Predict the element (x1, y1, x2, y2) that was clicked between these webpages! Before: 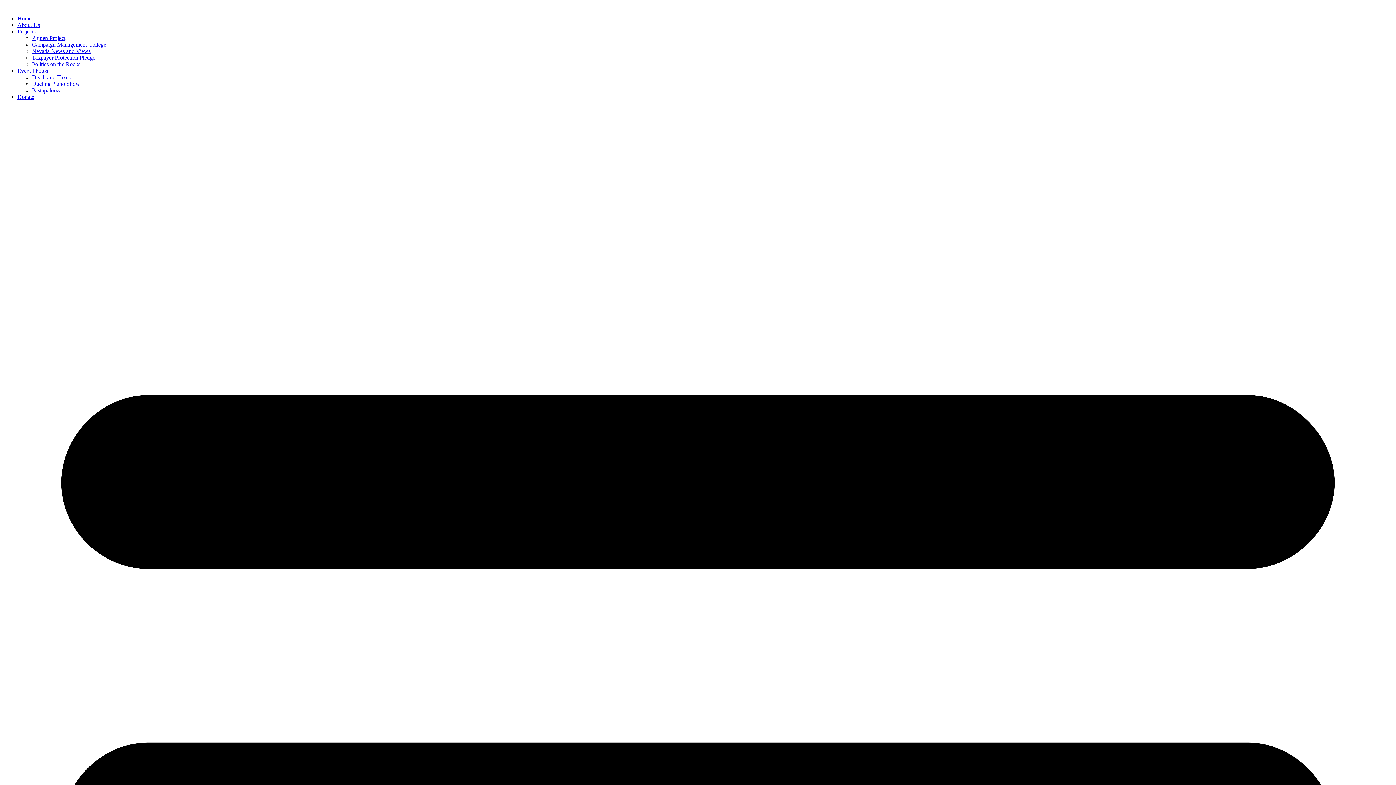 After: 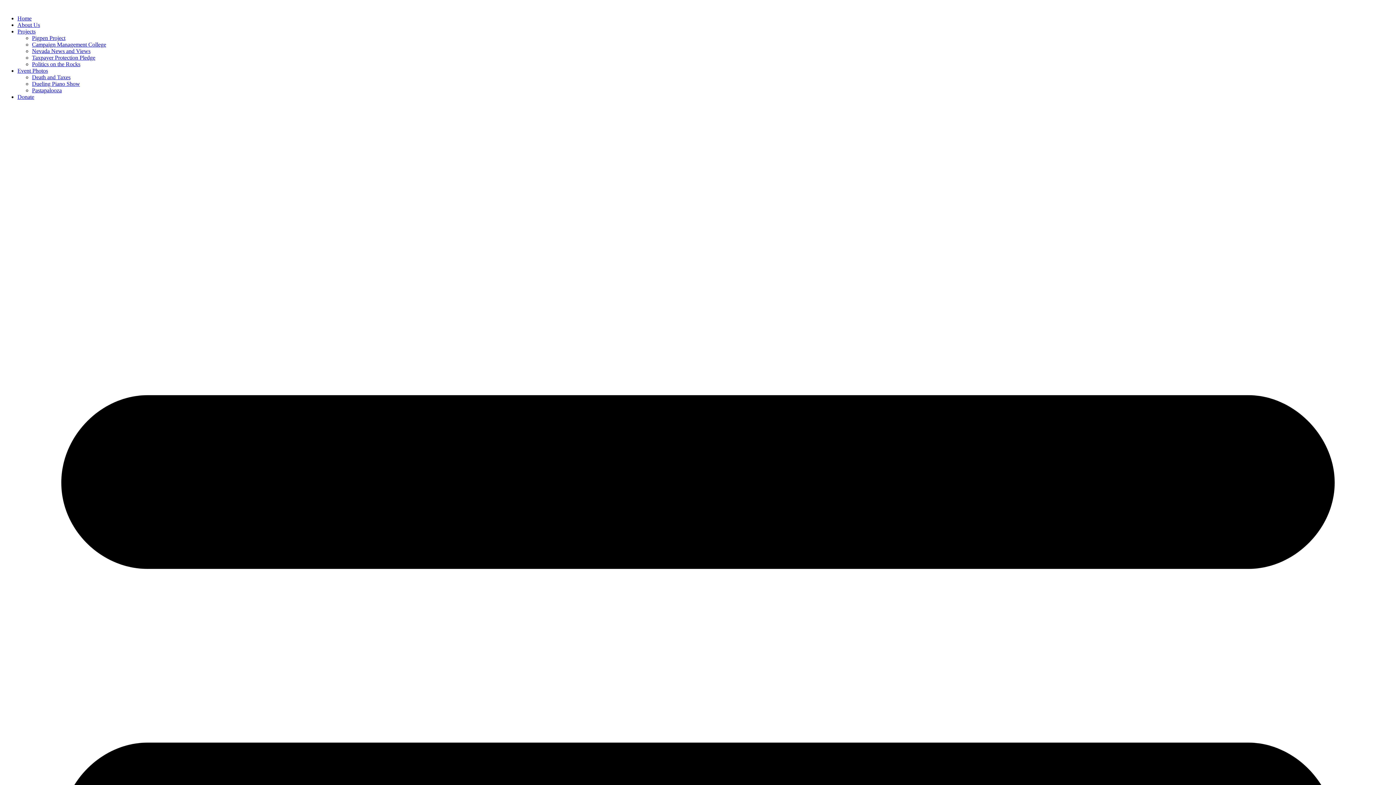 Action: bbox: (32, 61, 80, 67) label: Politics on the Rocks